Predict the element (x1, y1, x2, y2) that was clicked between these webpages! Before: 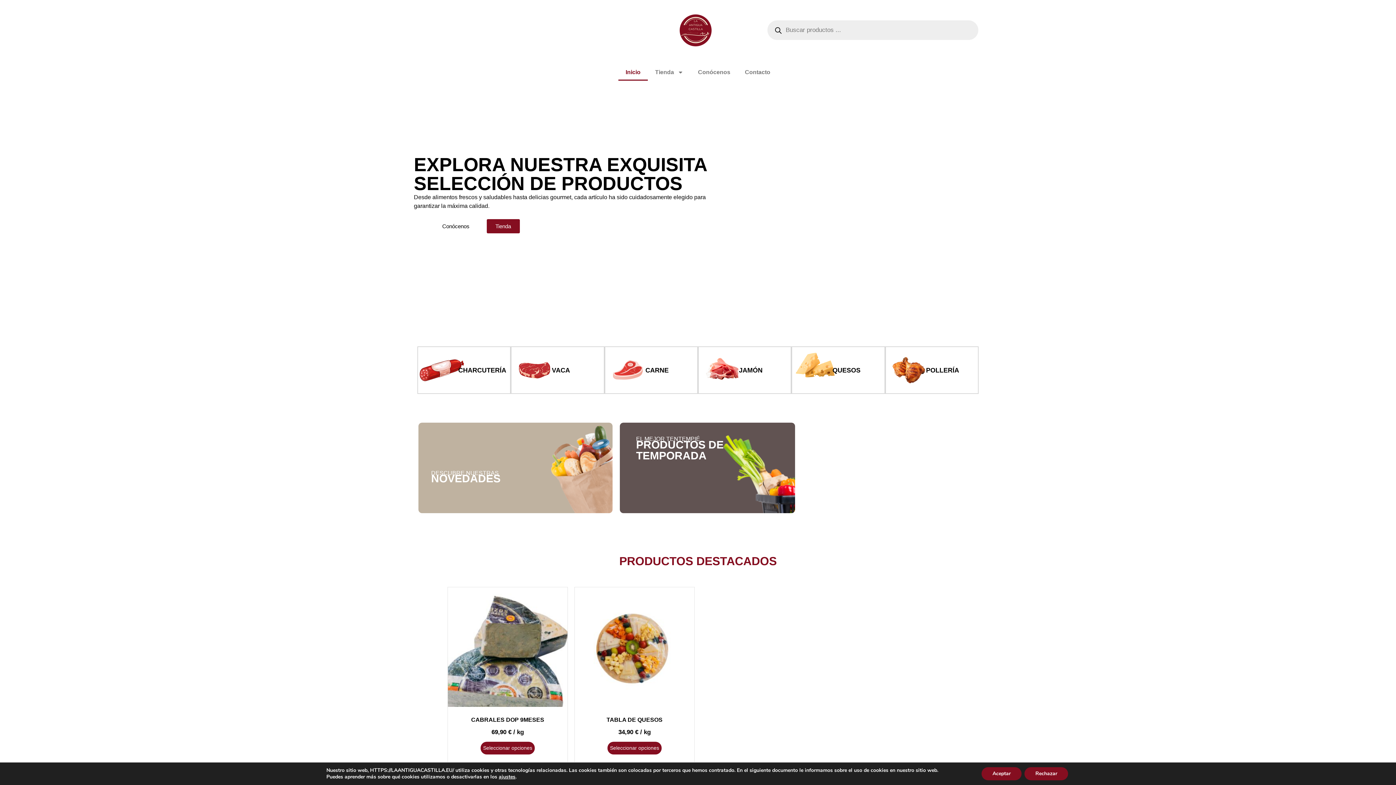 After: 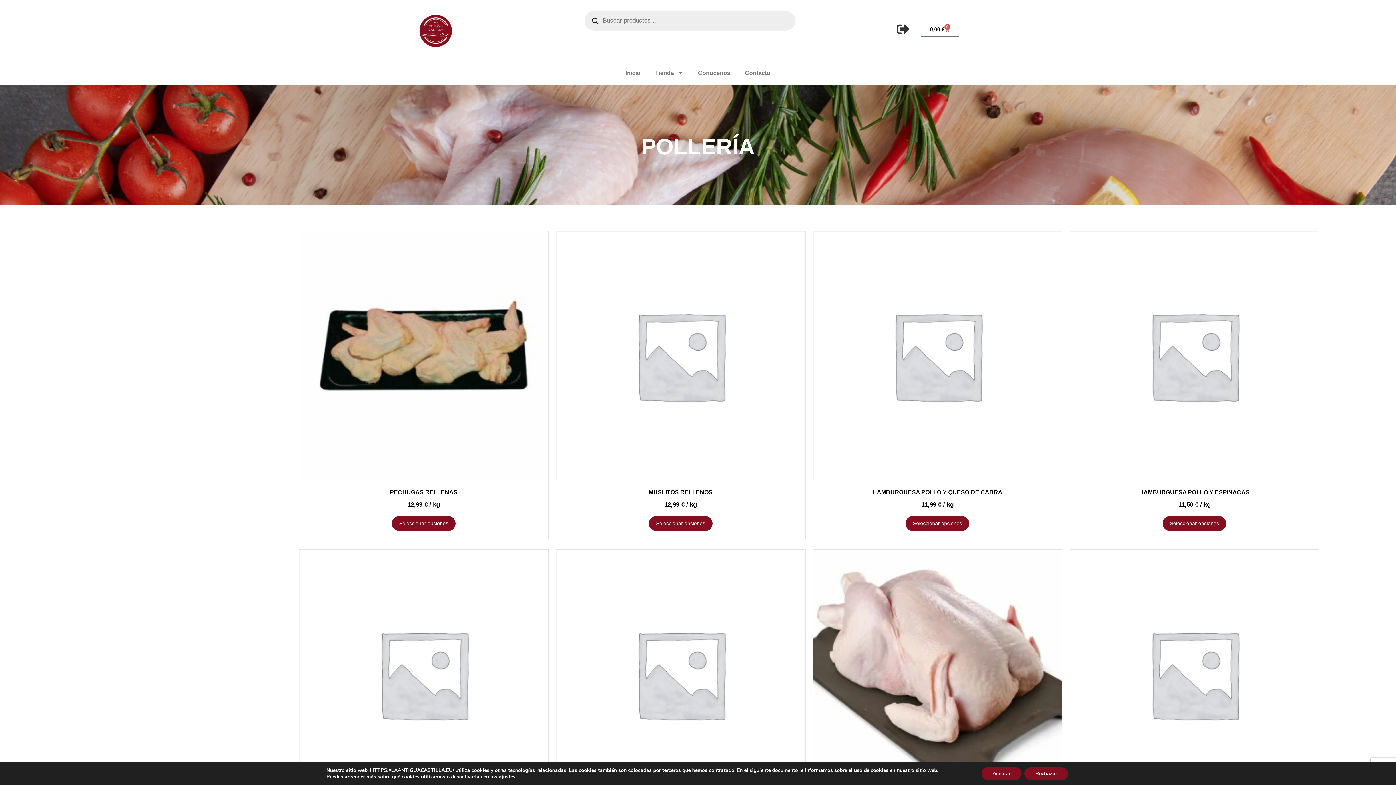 Action: bbox: (926, 366, 959, 374) label: POLLERÍA